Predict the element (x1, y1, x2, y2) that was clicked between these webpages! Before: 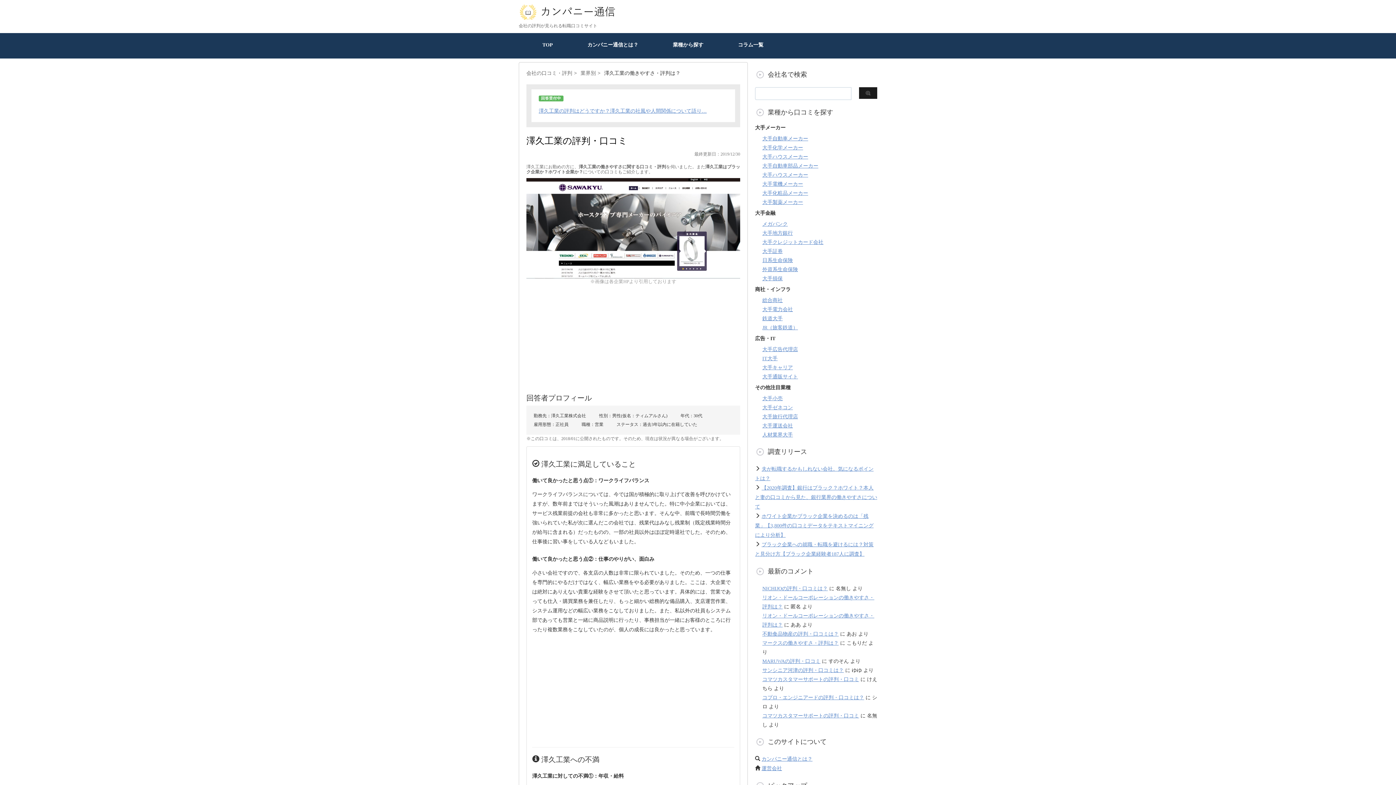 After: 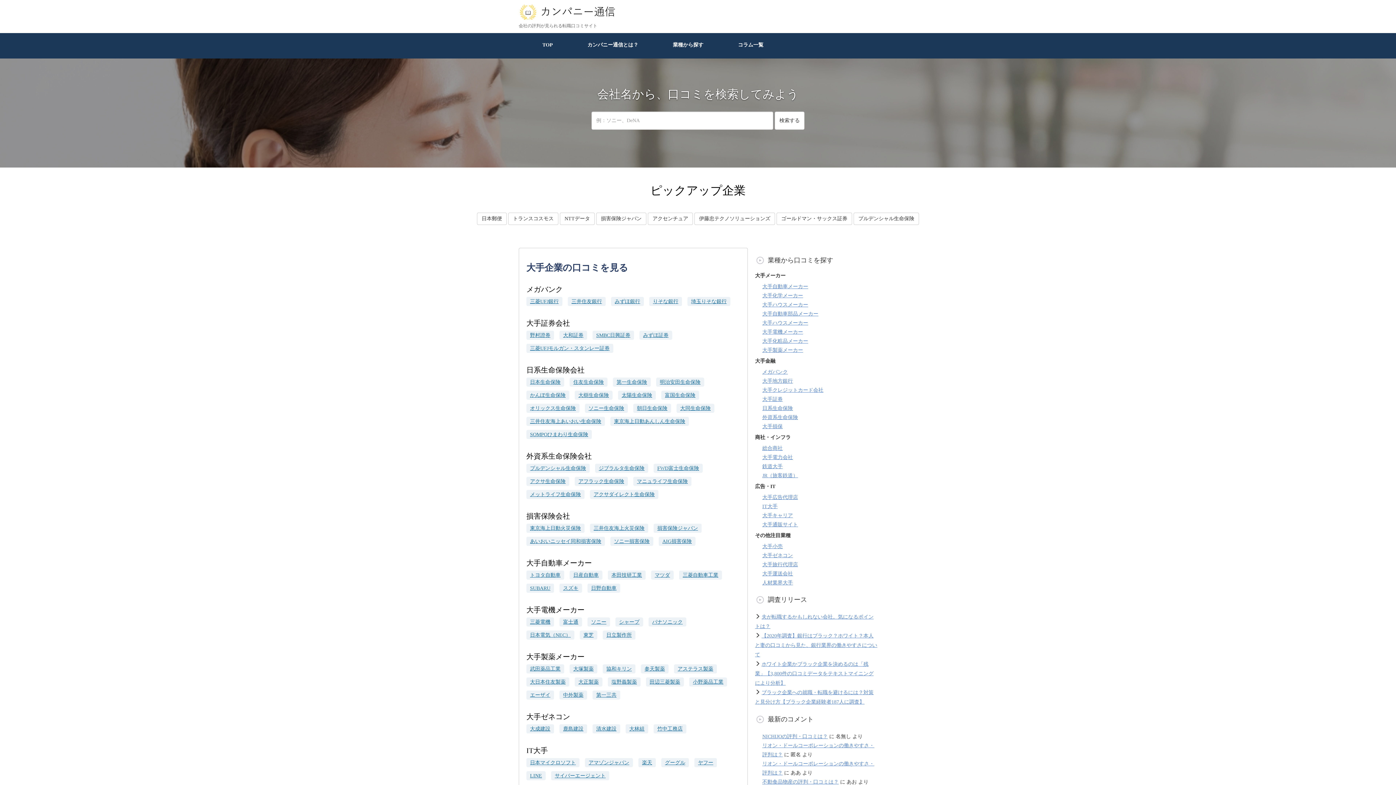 Action: bbox: (518, 9, 617, 21)